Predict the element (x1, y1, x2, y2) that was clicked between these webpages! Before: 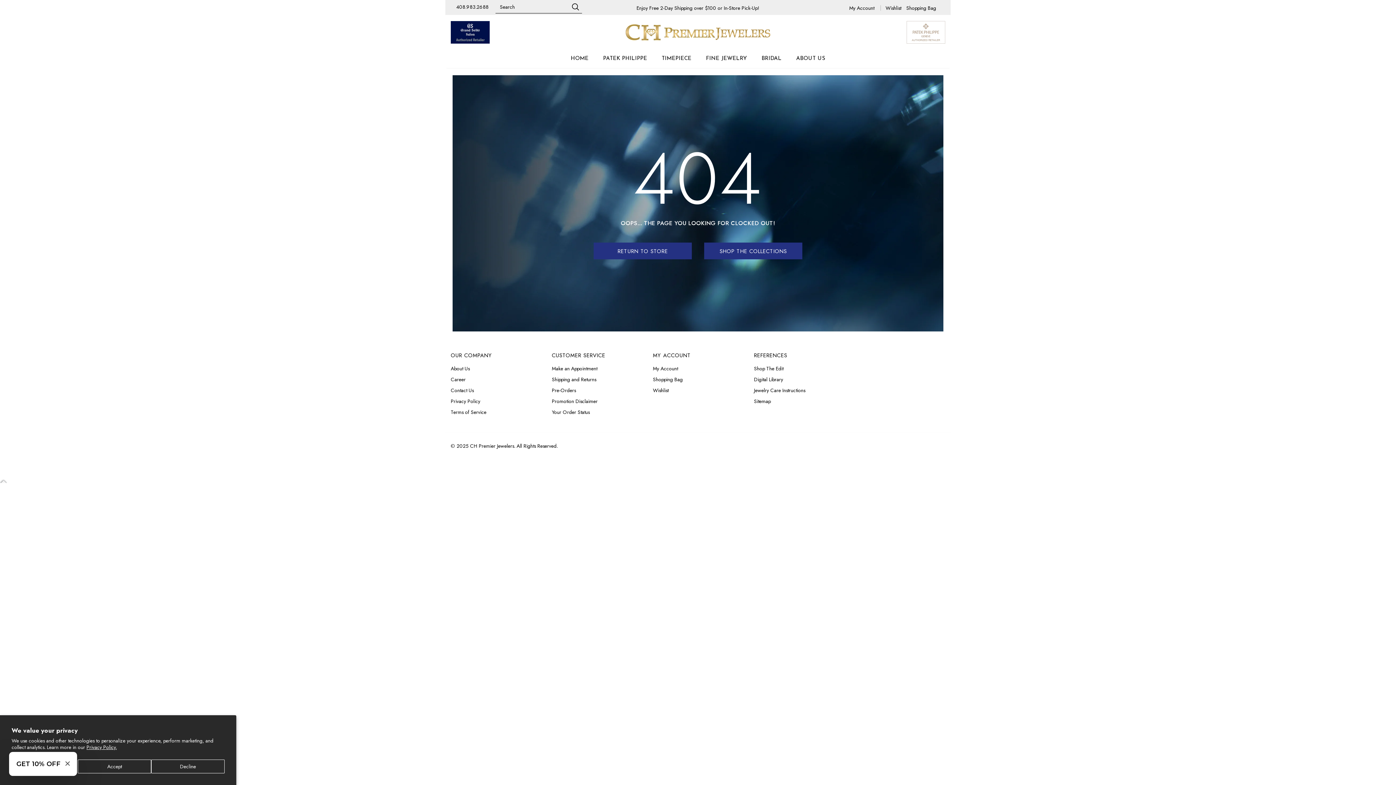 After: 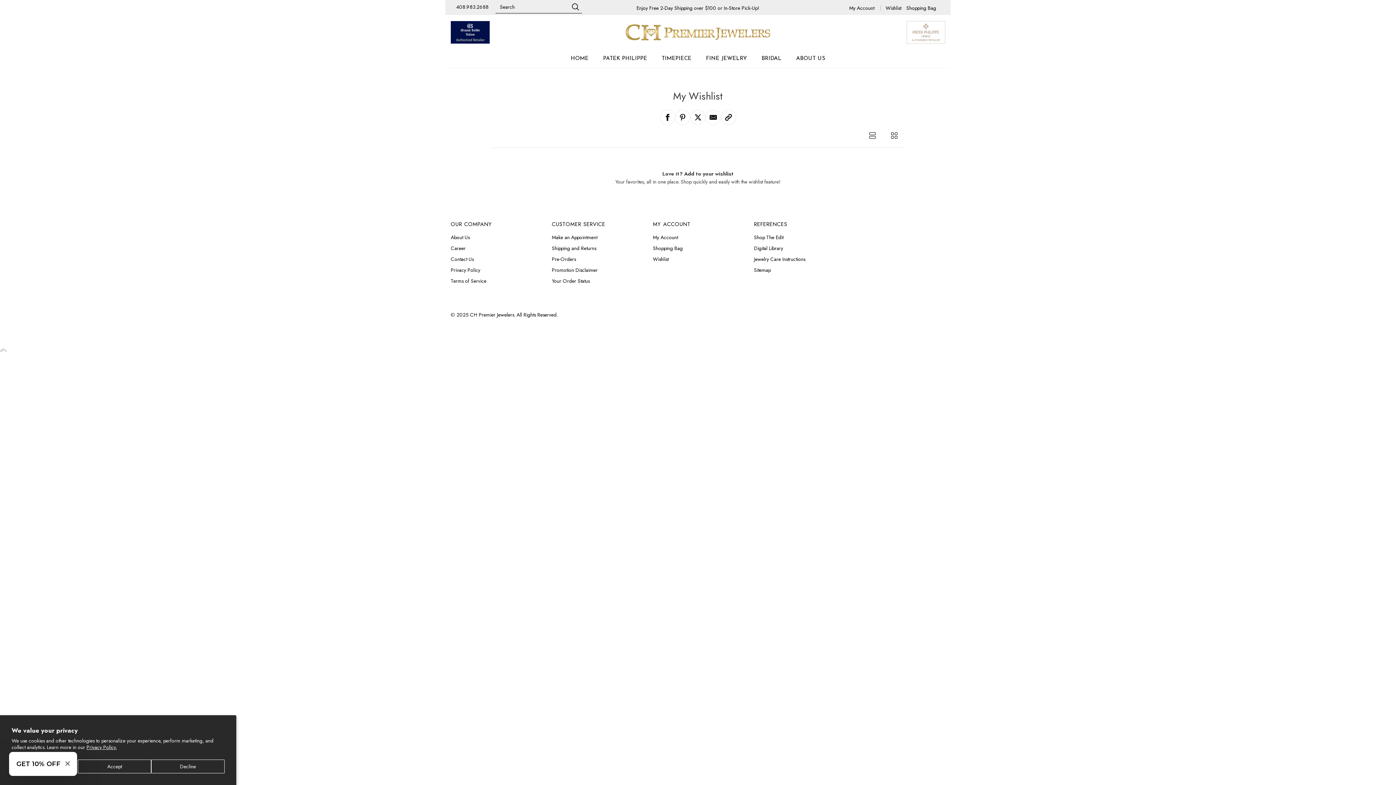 Action: bbox: (880, 4, 902, 11) label: Wishlist 